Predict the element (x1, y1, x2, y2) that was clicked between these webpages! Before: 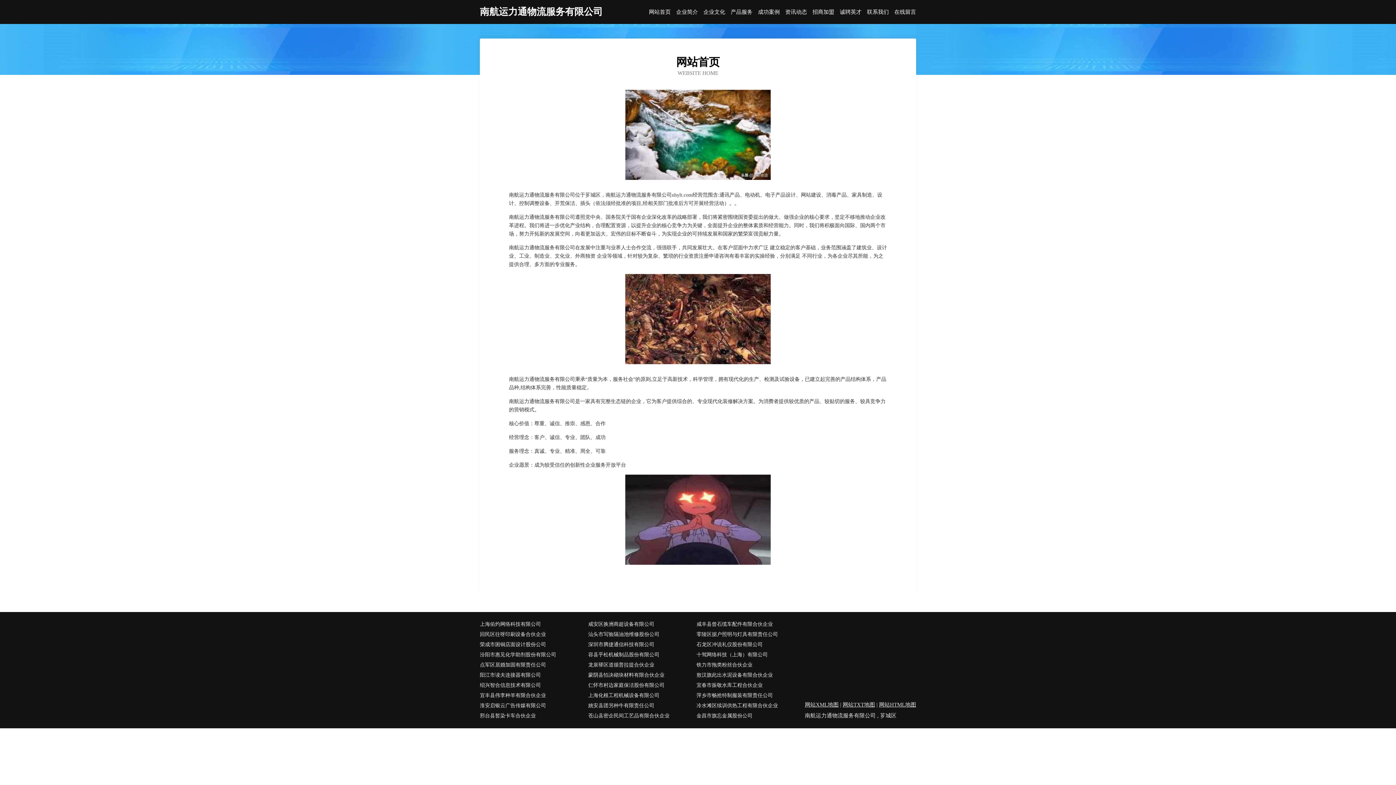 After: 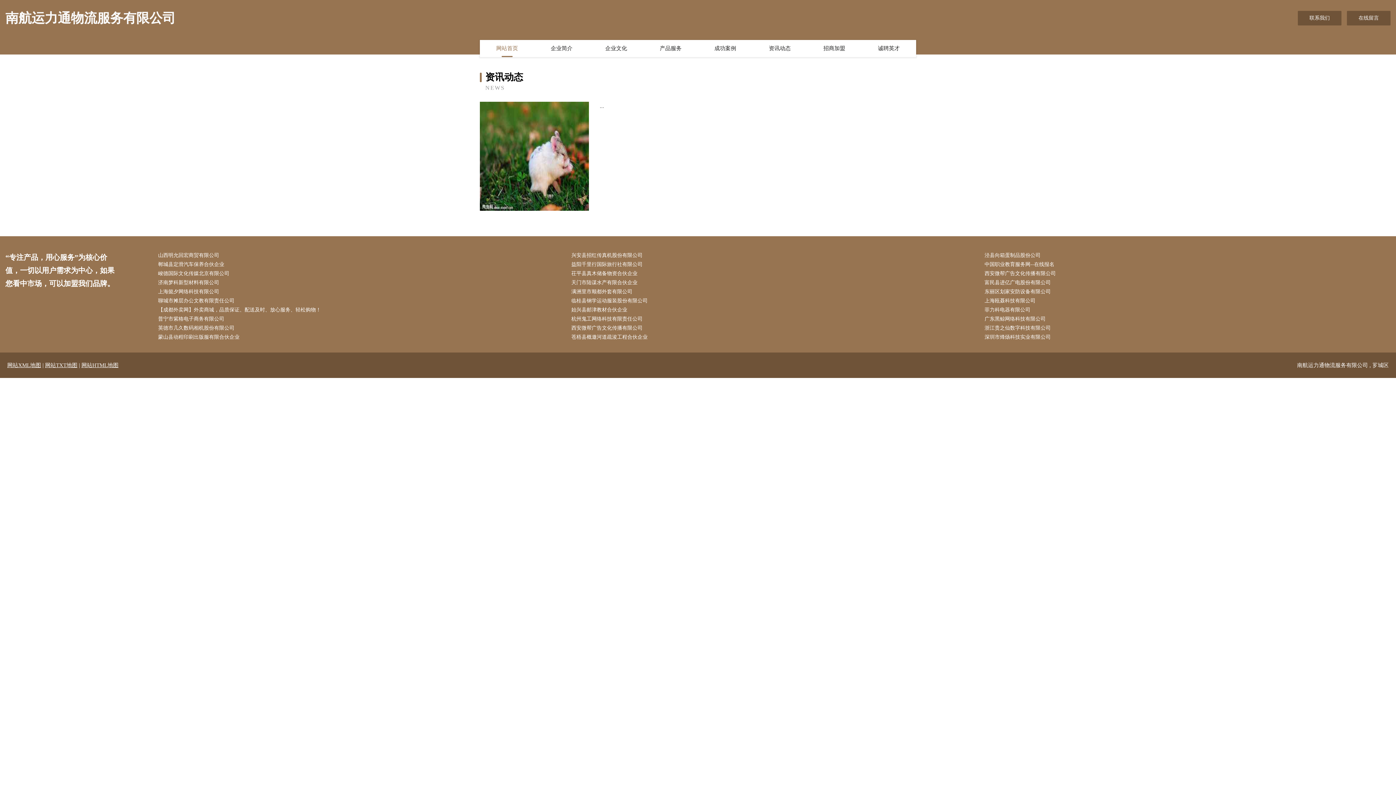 Action: bbox: (785, 9, 807, 14) label: 资讯动态